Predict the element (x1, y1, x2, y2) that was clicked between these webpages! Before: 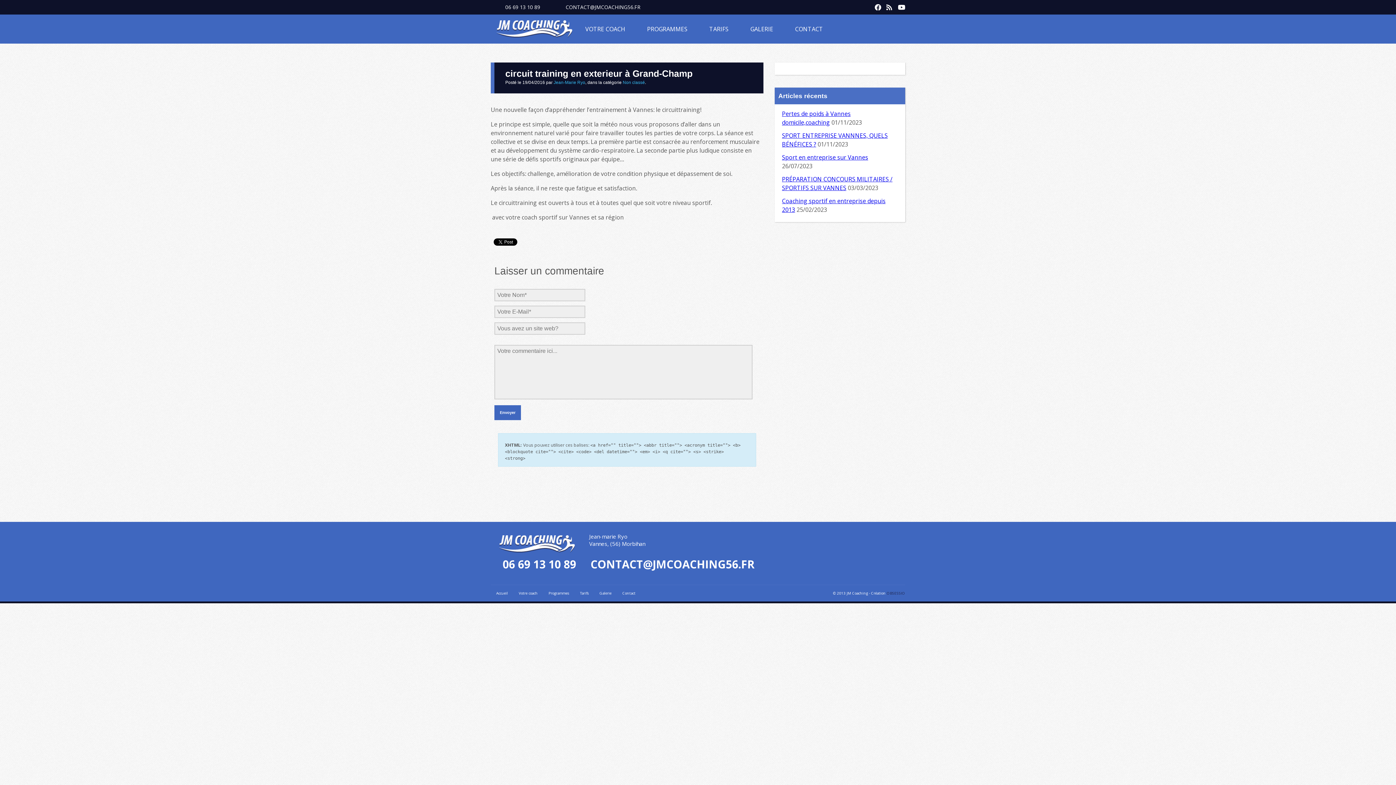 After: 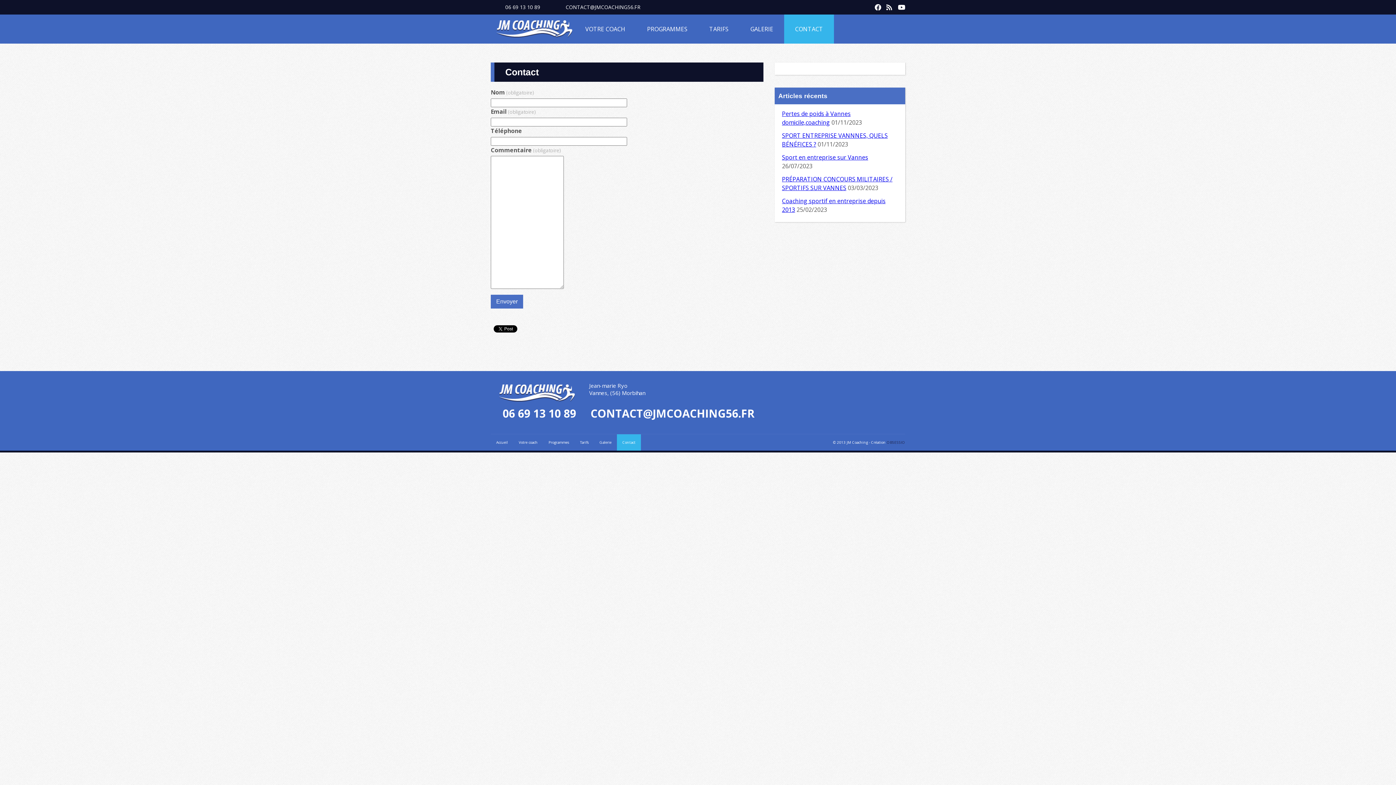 Action: label: CONTACT bbox: (784, 14, 834, 43)